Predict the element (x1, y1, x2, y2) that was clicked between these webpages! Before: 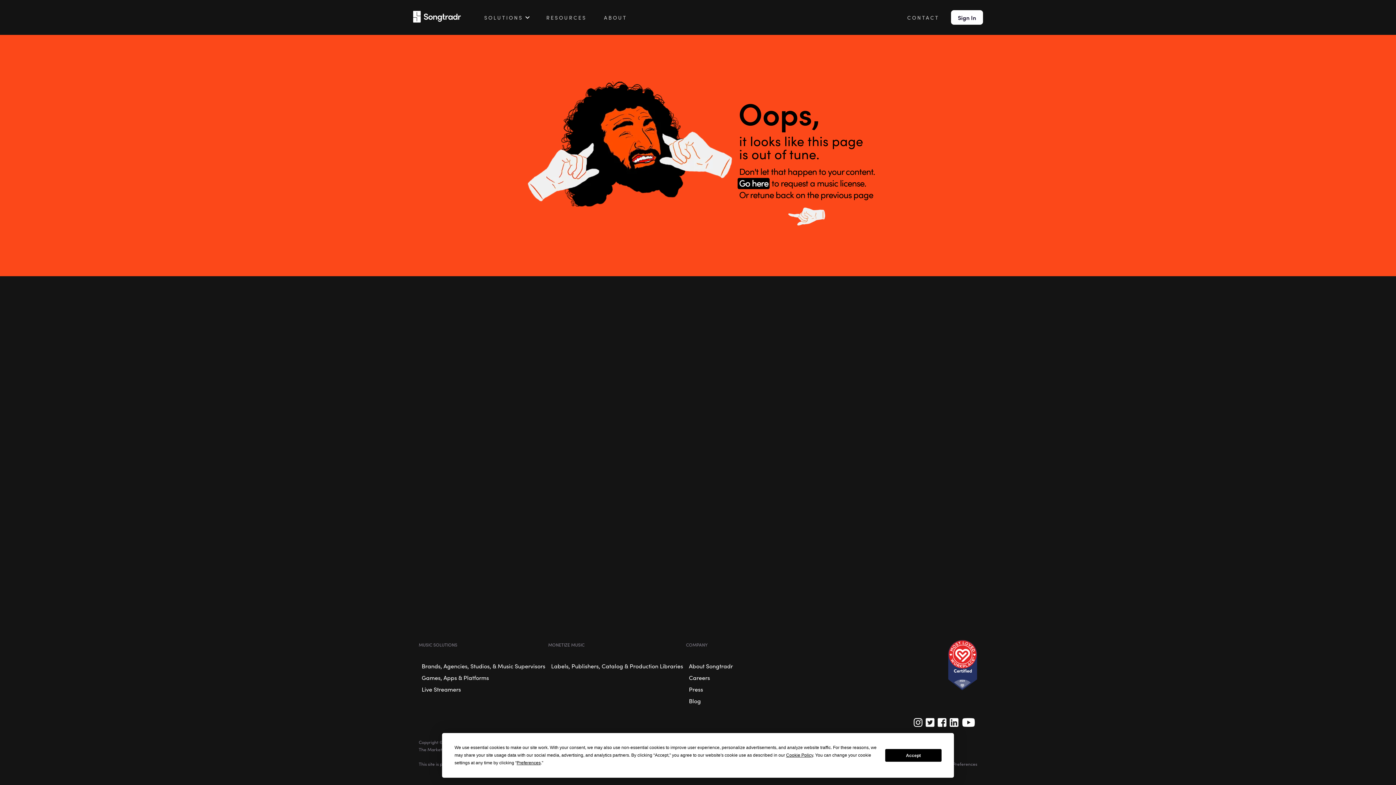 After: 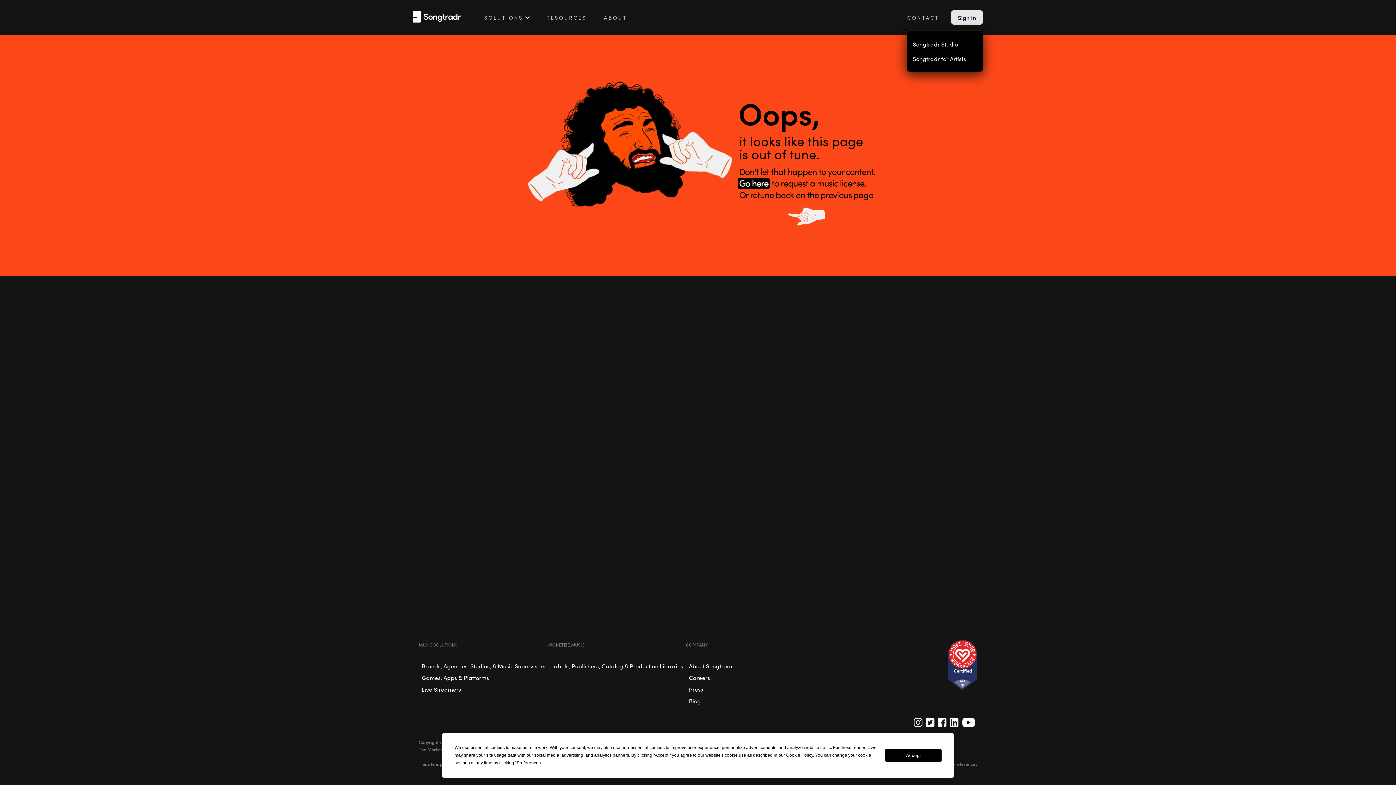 Action: bbox: (951, 10, 983, 24) label: Sign In